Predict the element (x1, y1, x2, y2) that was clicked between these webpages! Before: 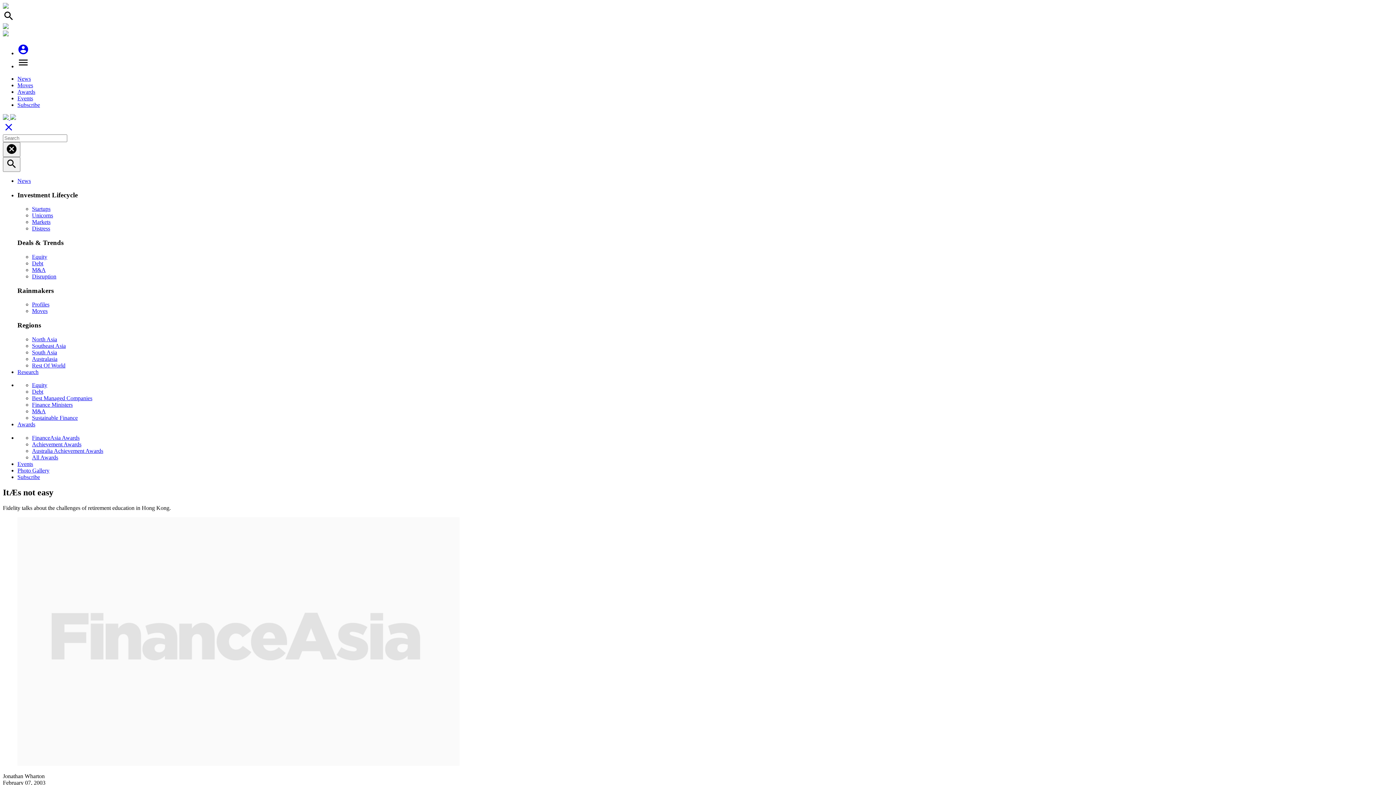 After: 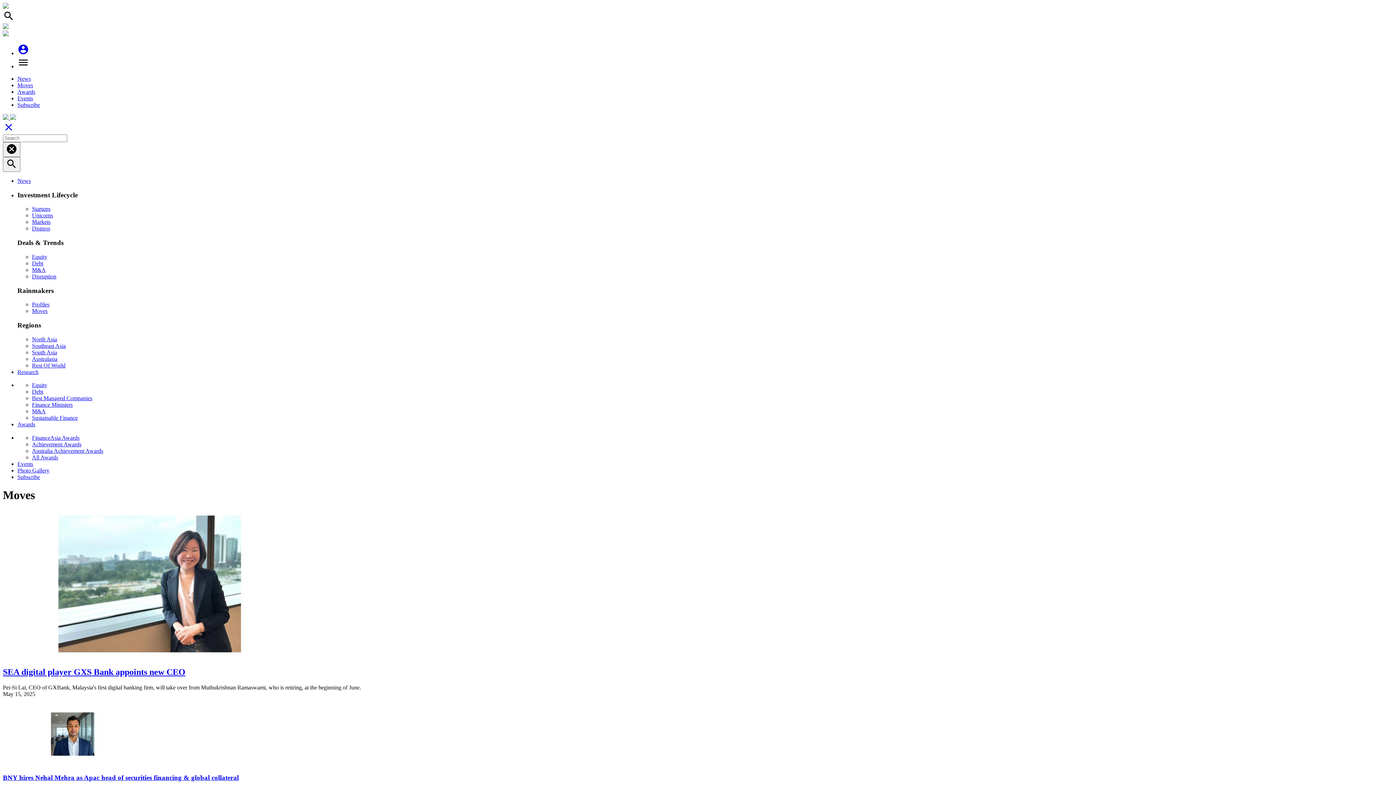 Action: bbox: (17, 82, 33, 88) label: Moves